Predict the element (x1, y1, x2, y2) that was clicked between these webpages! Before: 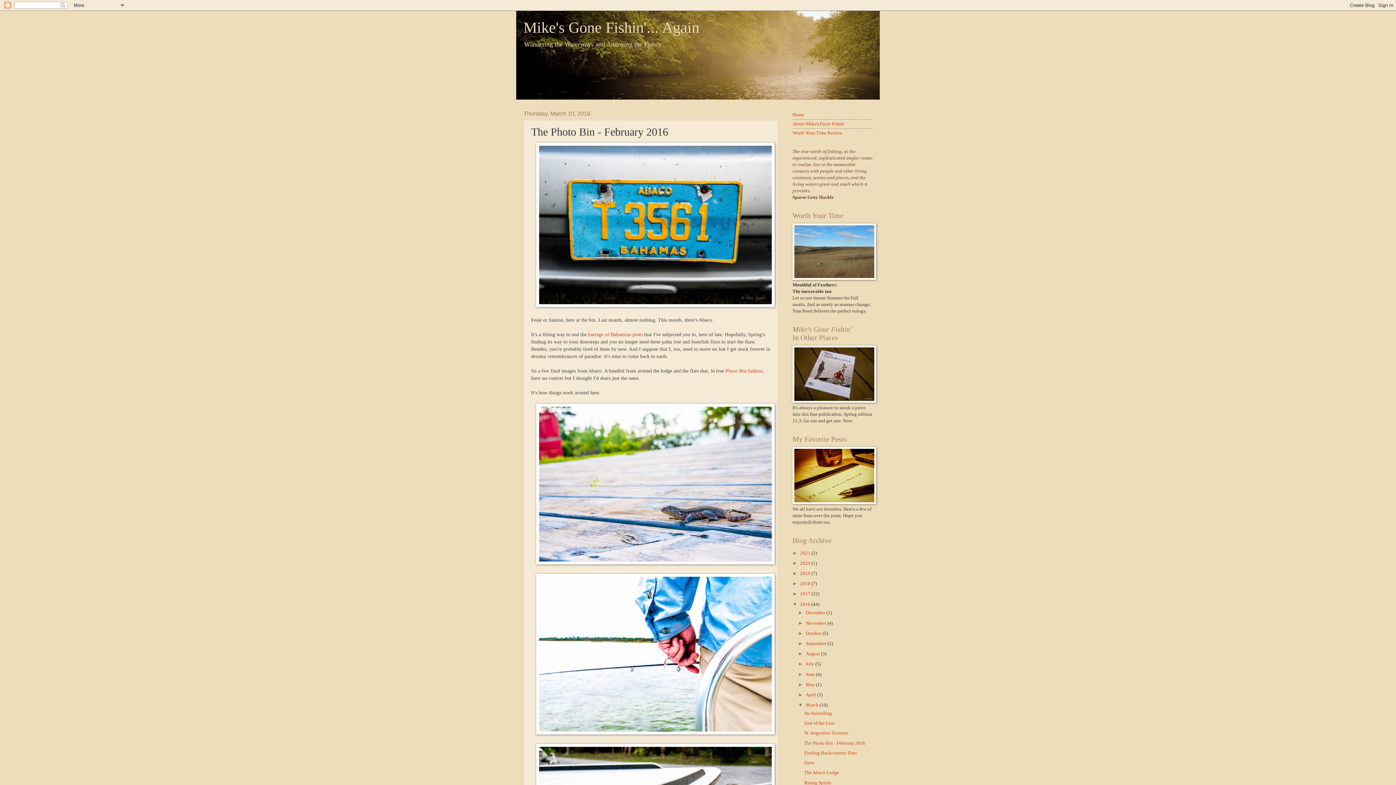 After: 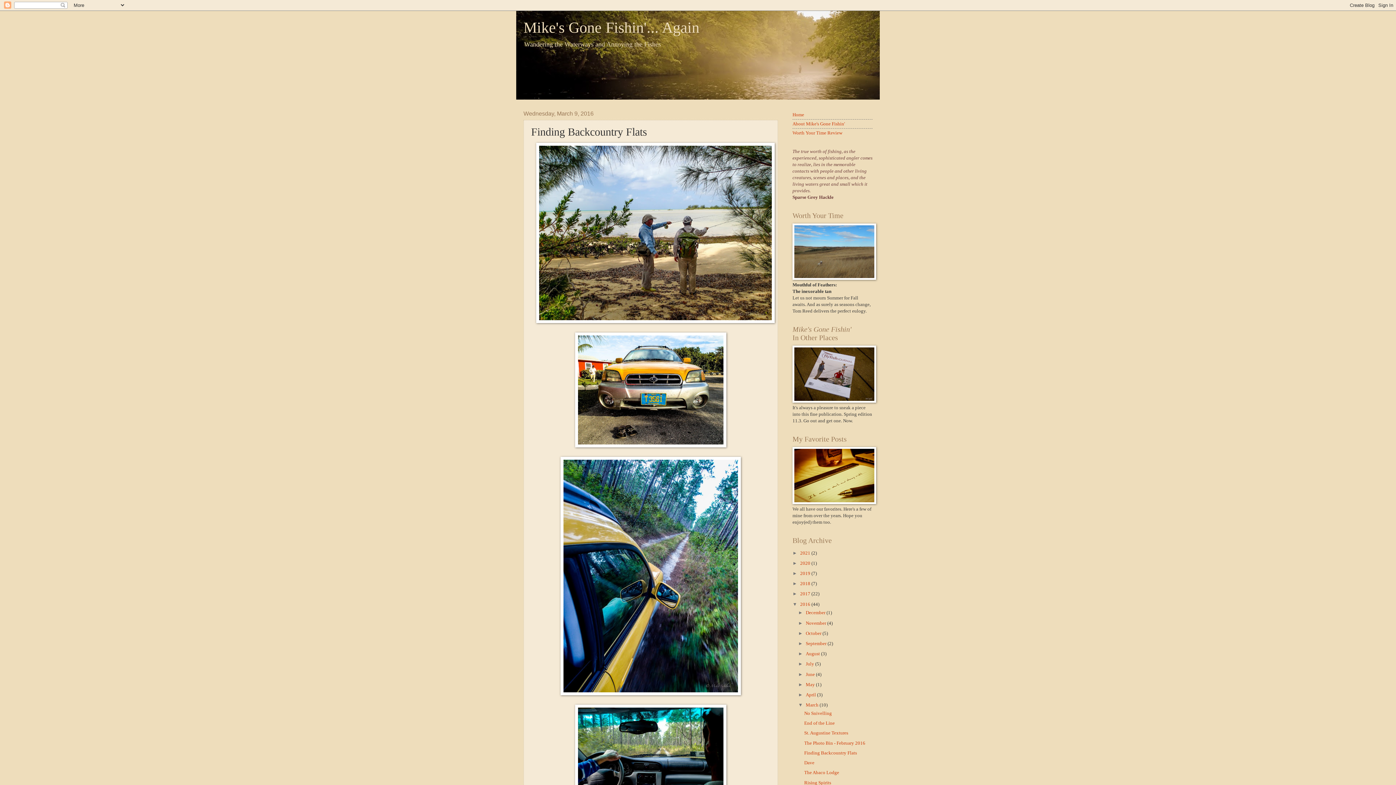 Action: label: Finding Backcountry Flats bbox: (804, 750, 857, 755)